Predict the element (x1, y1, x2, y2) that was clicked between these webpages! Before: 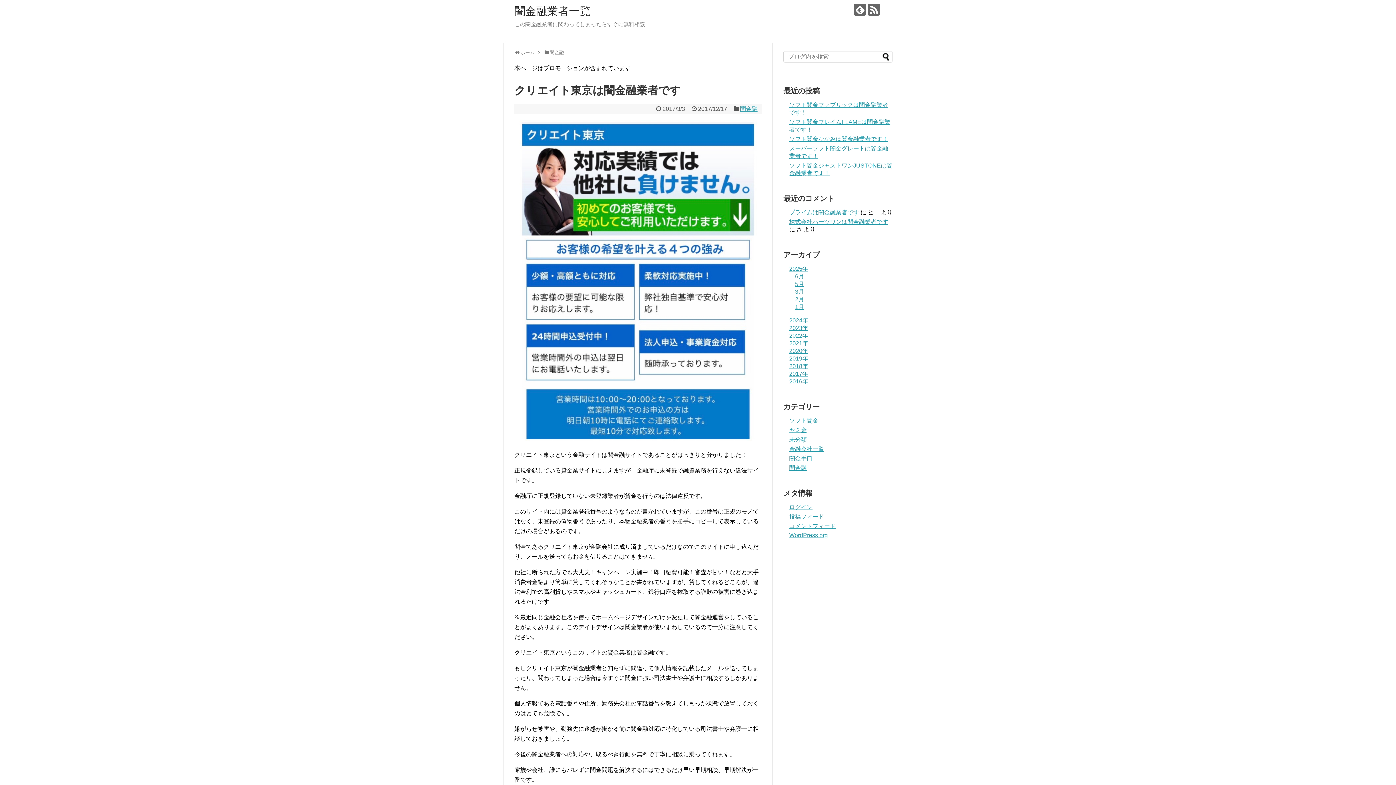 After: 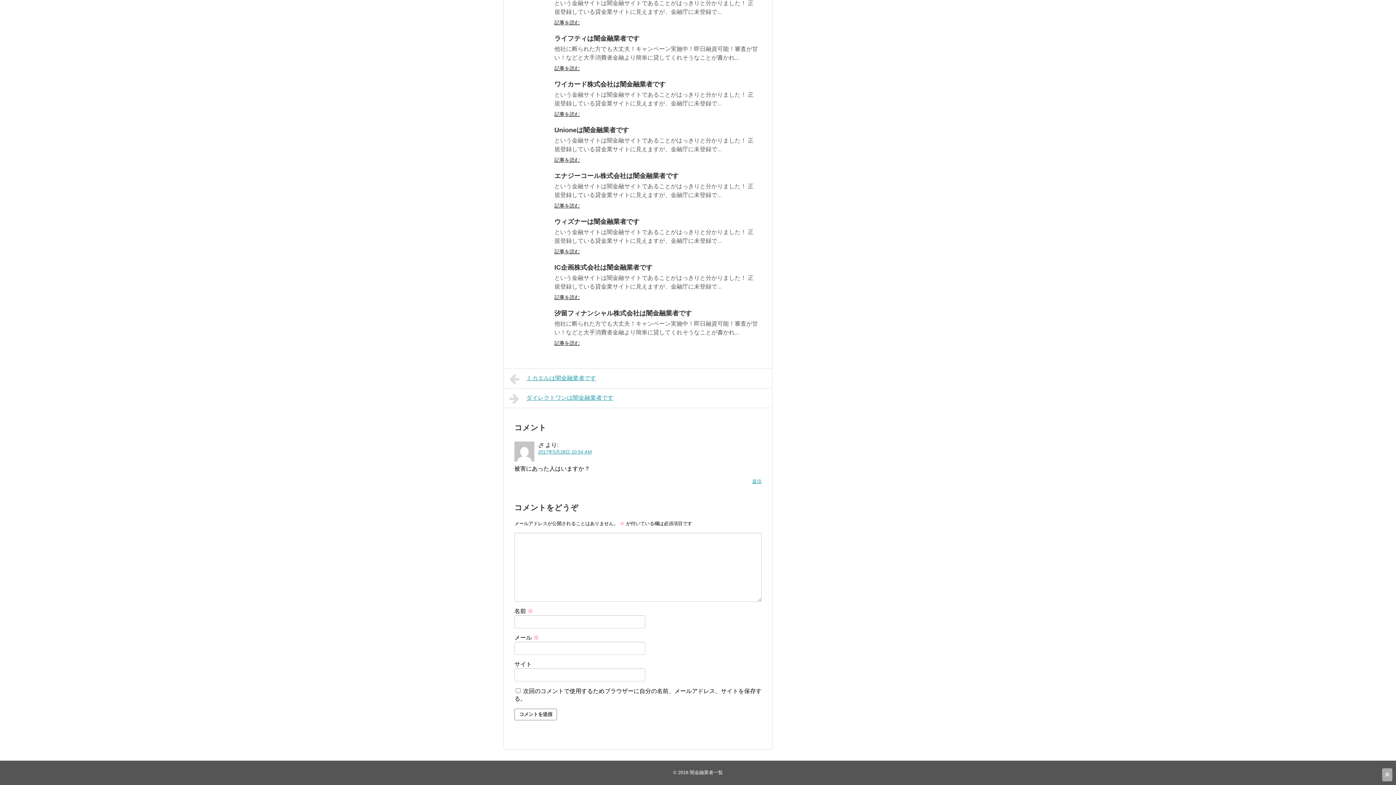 Action: bbox: (789, 218, 888, 225) label: 株式会社ハーツワンは闇金融業者です